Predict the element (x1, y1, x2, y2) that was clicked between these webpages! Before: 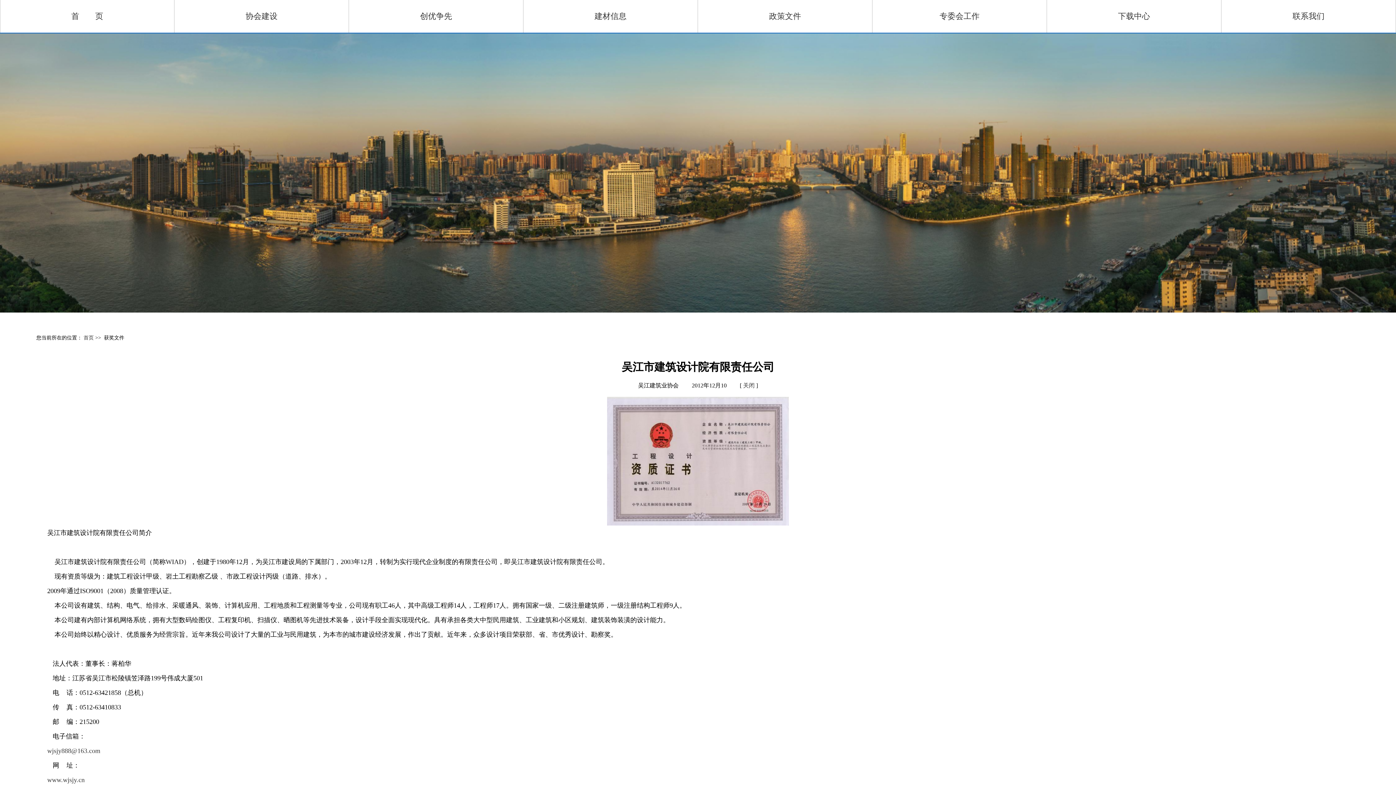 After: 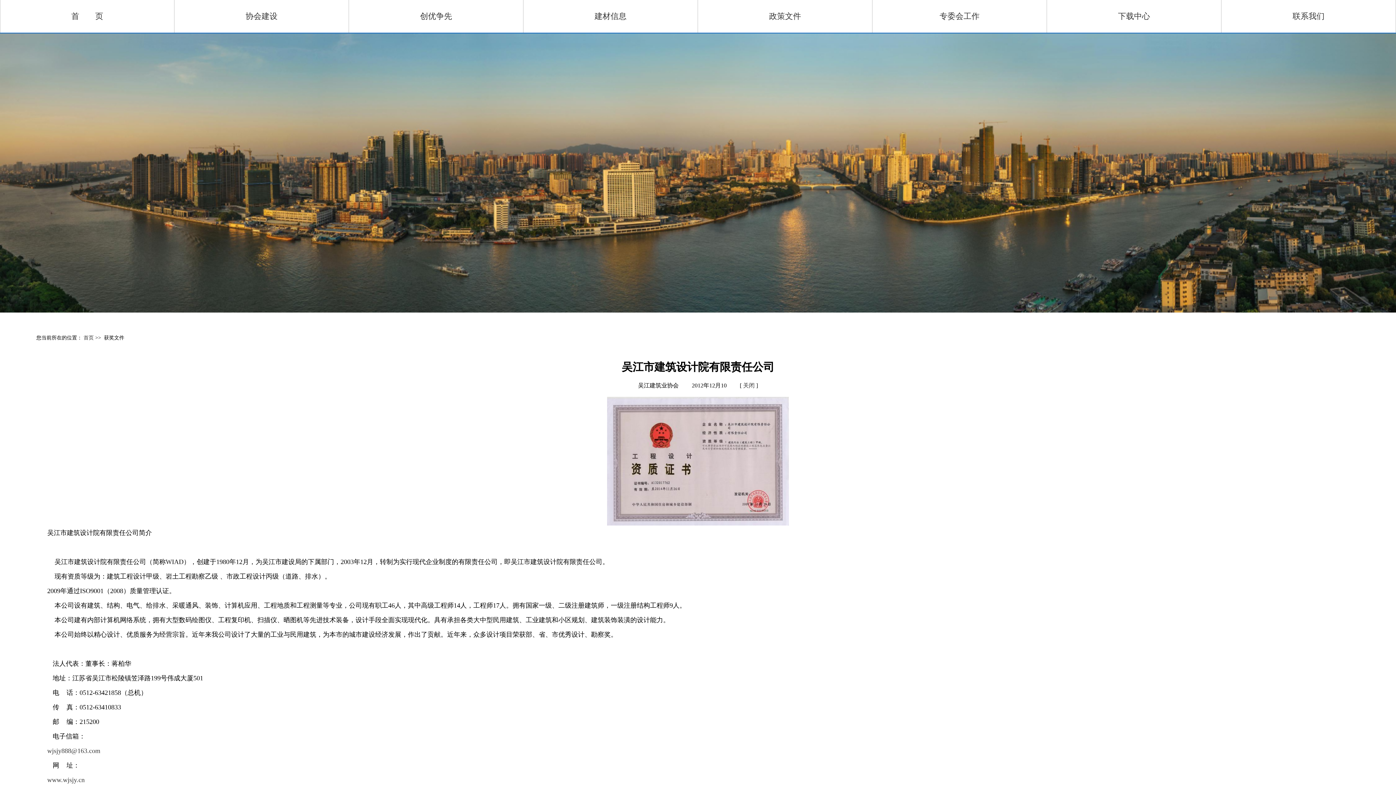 Action: label: 关闭 bbox: (743, 382, 754, 389)